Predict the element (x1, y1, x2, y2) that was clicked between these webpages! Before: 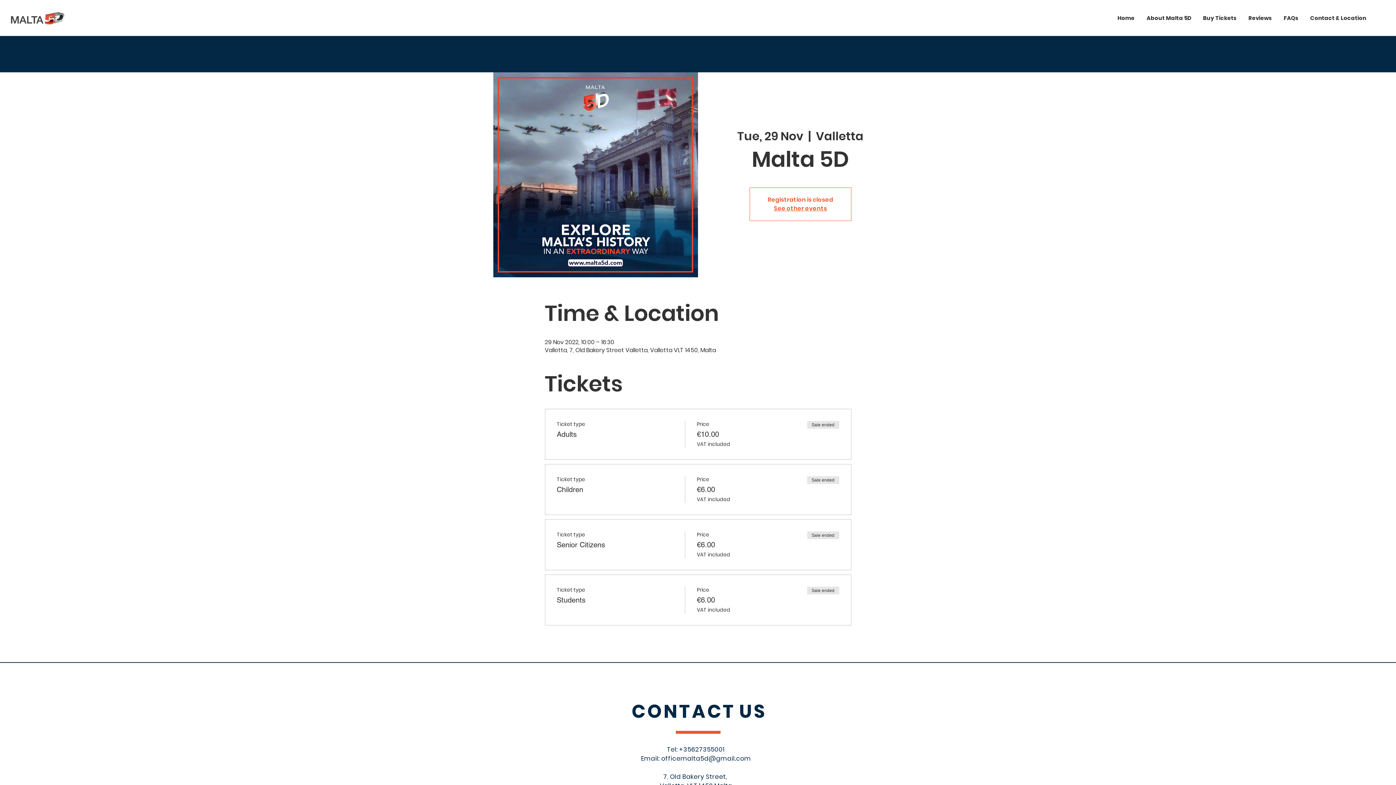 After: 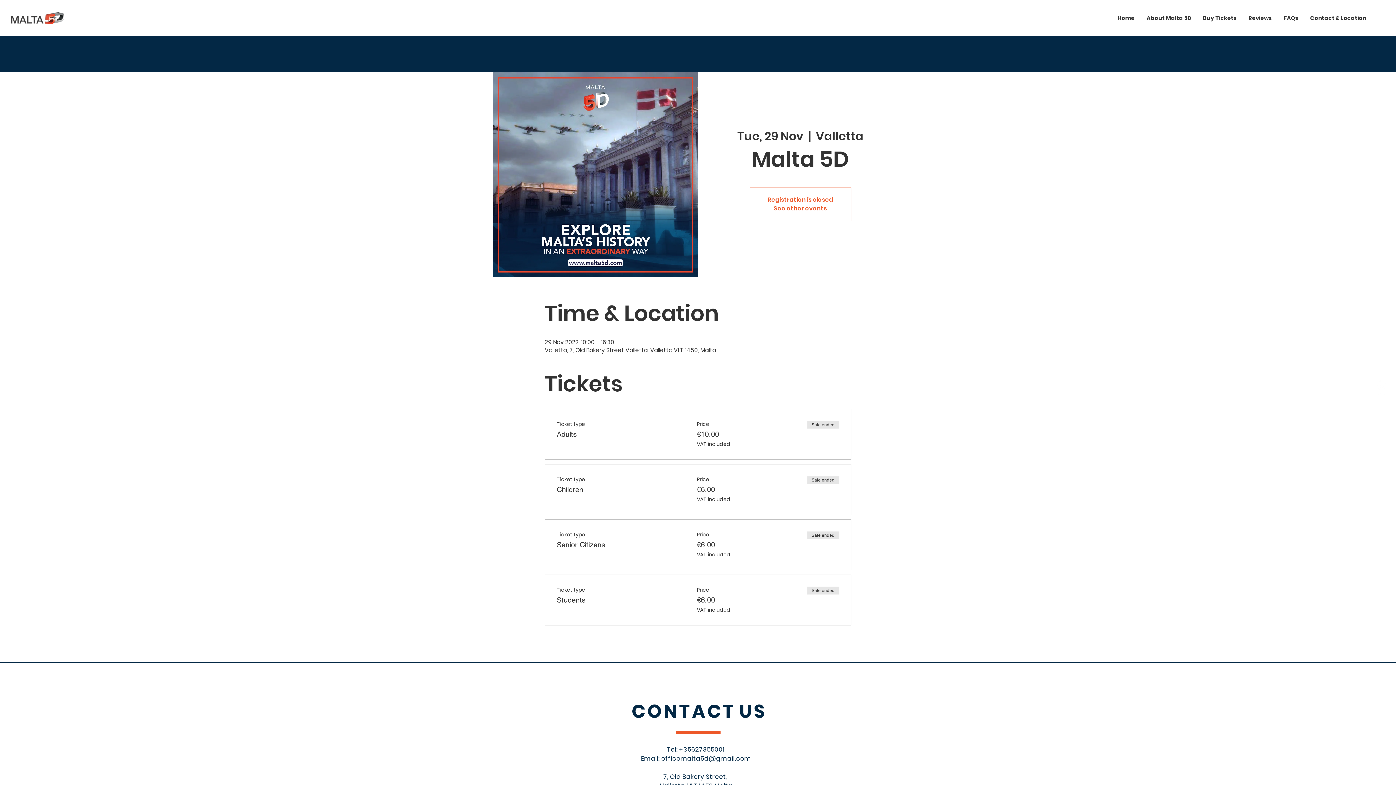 Action: bbox: (1304, 9, 1372, 27) label: Contact & Location